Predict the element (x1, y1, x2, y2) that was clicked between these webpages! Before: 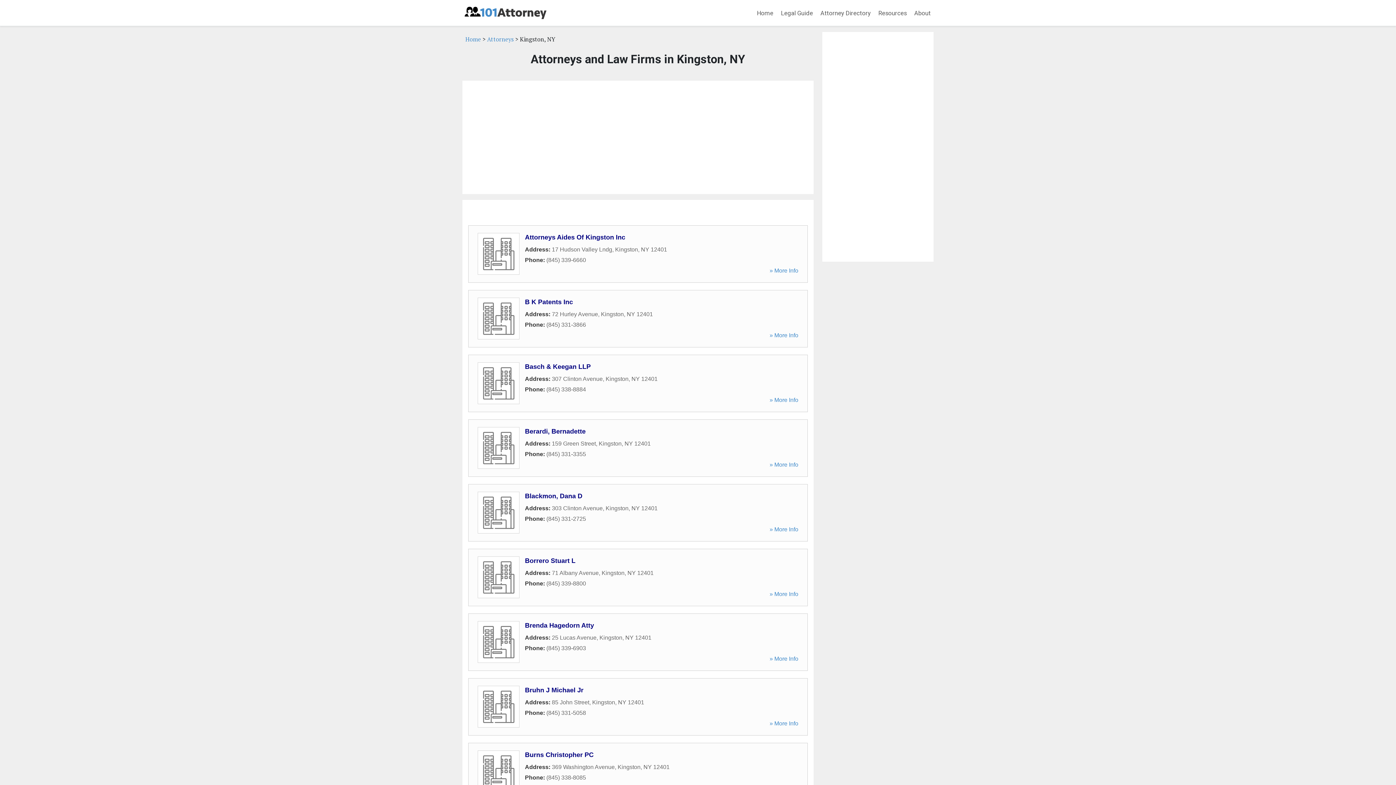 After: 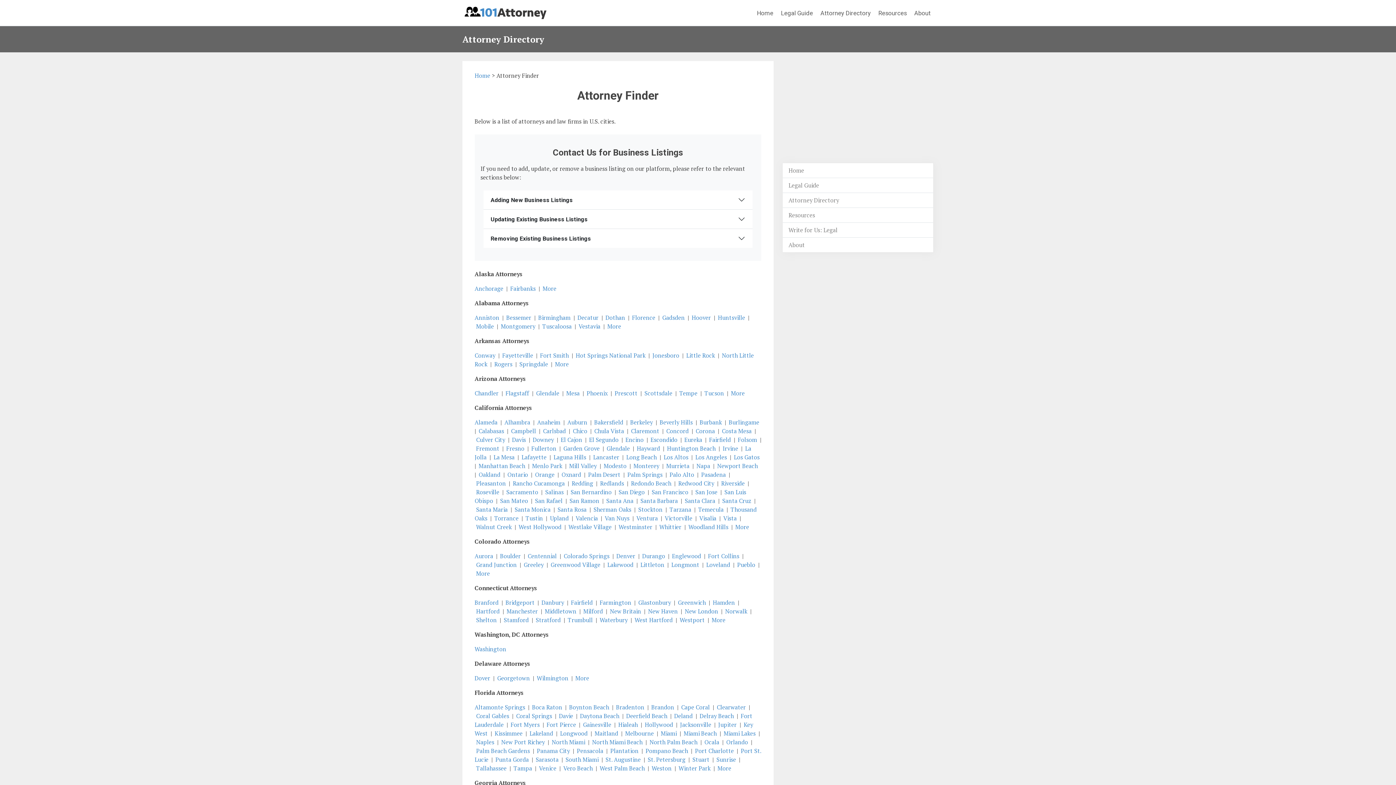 Action: bbox: (817, 5, 873, 20) label: Attorney Directory